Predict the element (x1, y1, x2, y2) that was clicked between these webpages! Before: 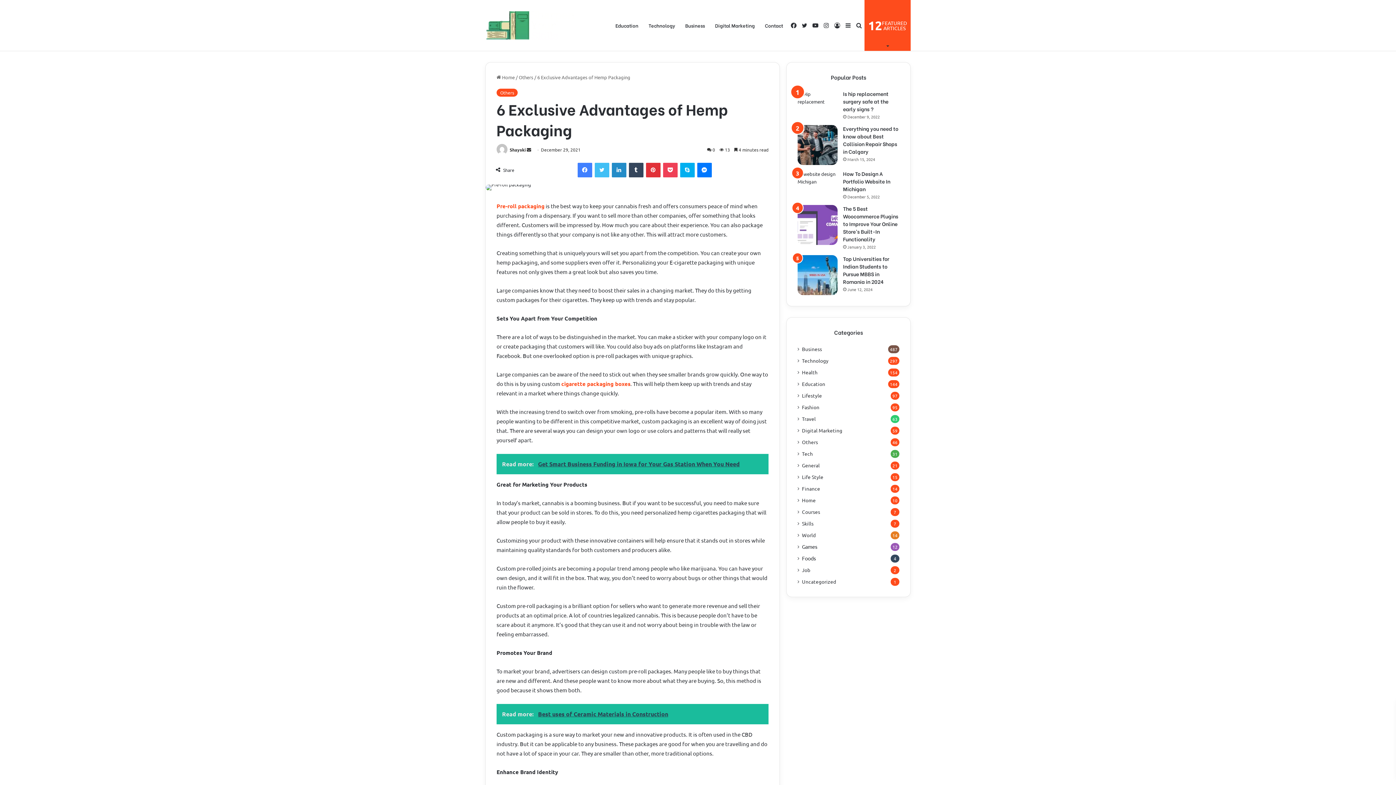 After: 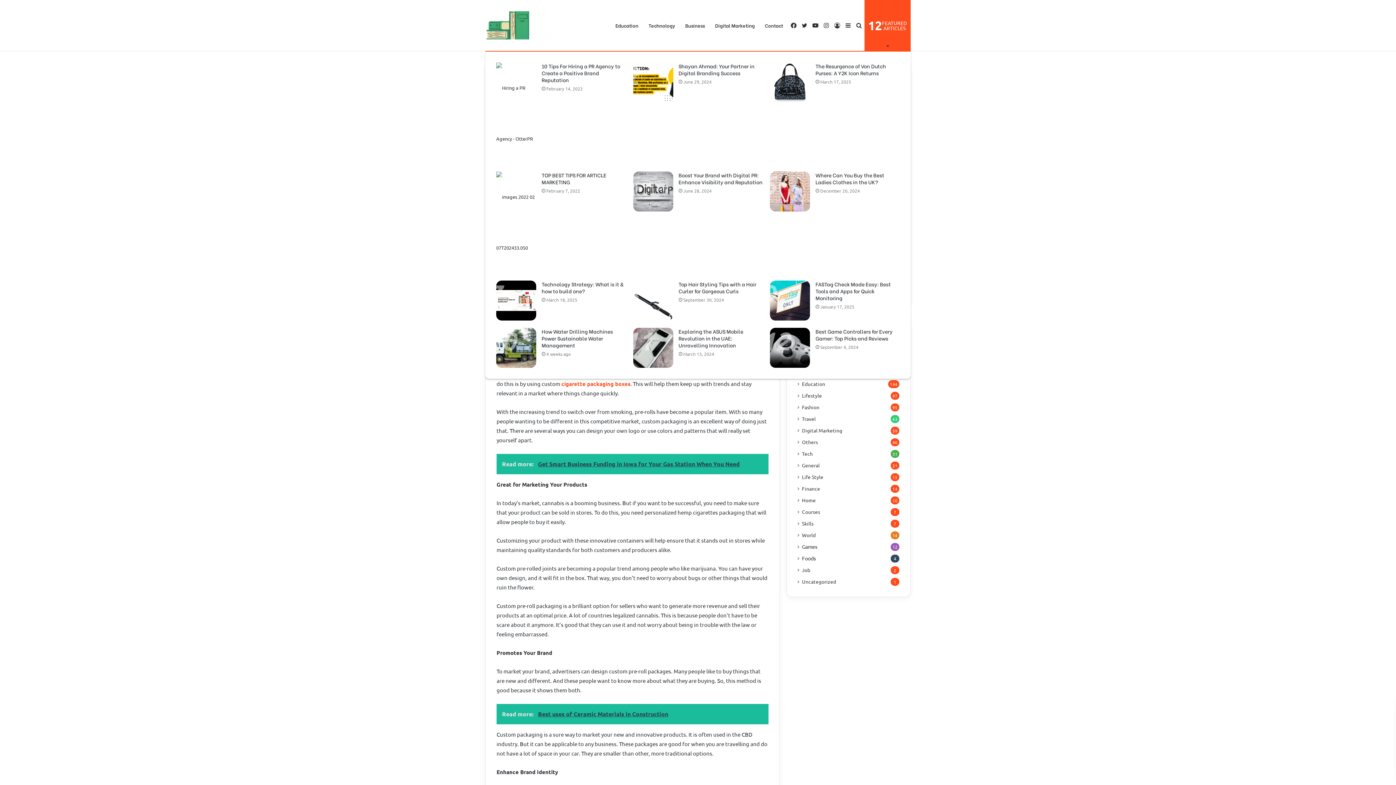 Action: bbox: (864, 0, 910, 50) label: 12
FEATURED
ARTICLES